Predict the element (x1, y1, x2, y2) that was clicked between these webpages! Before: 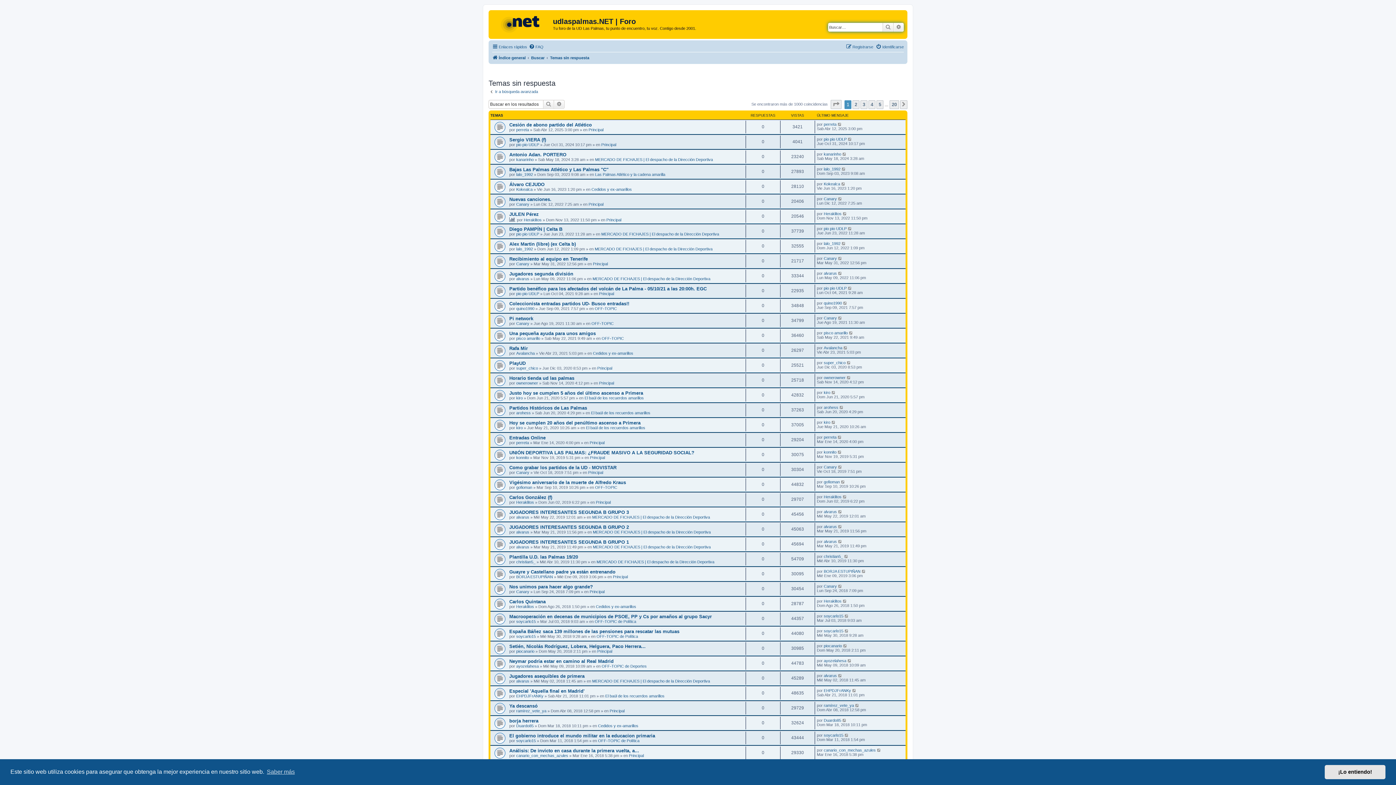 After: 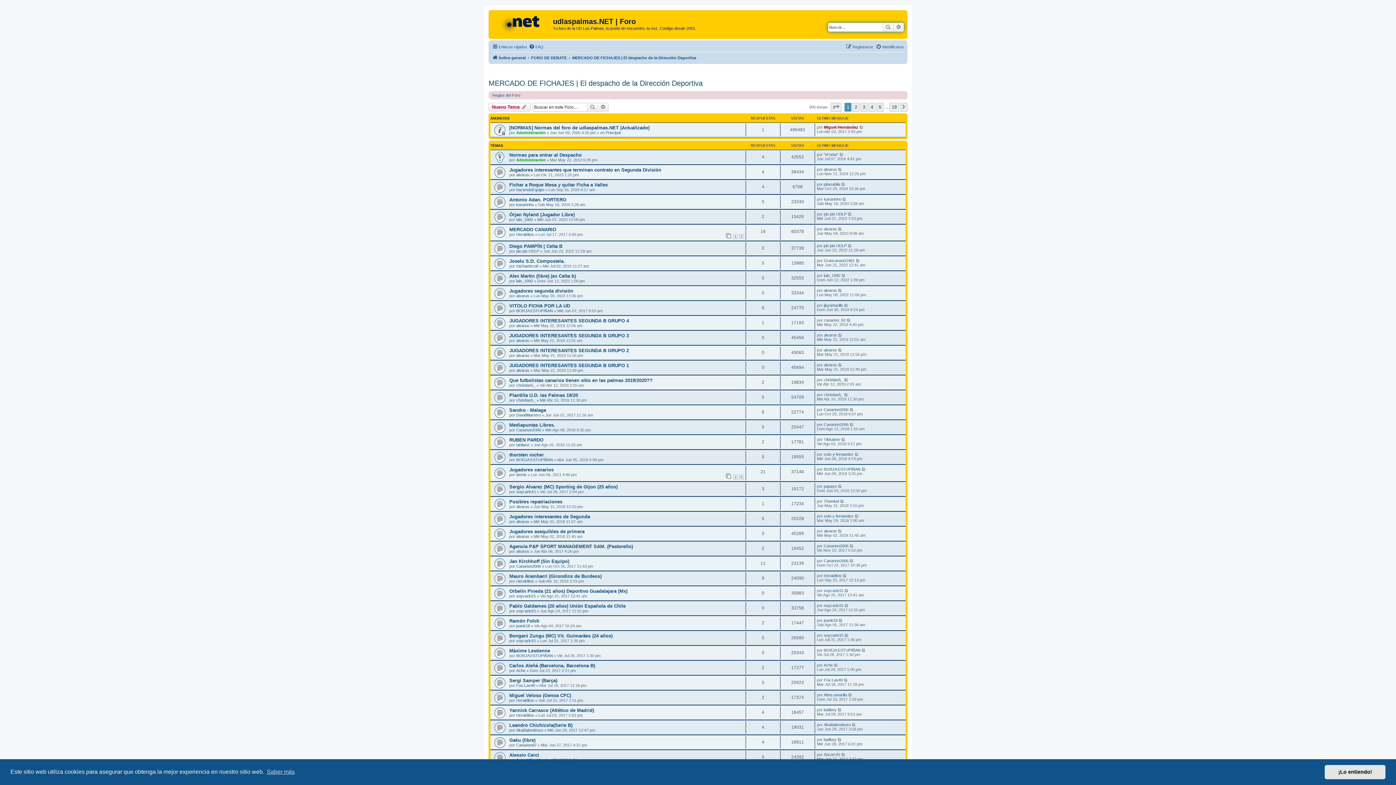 Action: label: MERCADO DE FICHAJES | El despacho de la Dirección Deportiva bbox: (601, 232, 719, 236)